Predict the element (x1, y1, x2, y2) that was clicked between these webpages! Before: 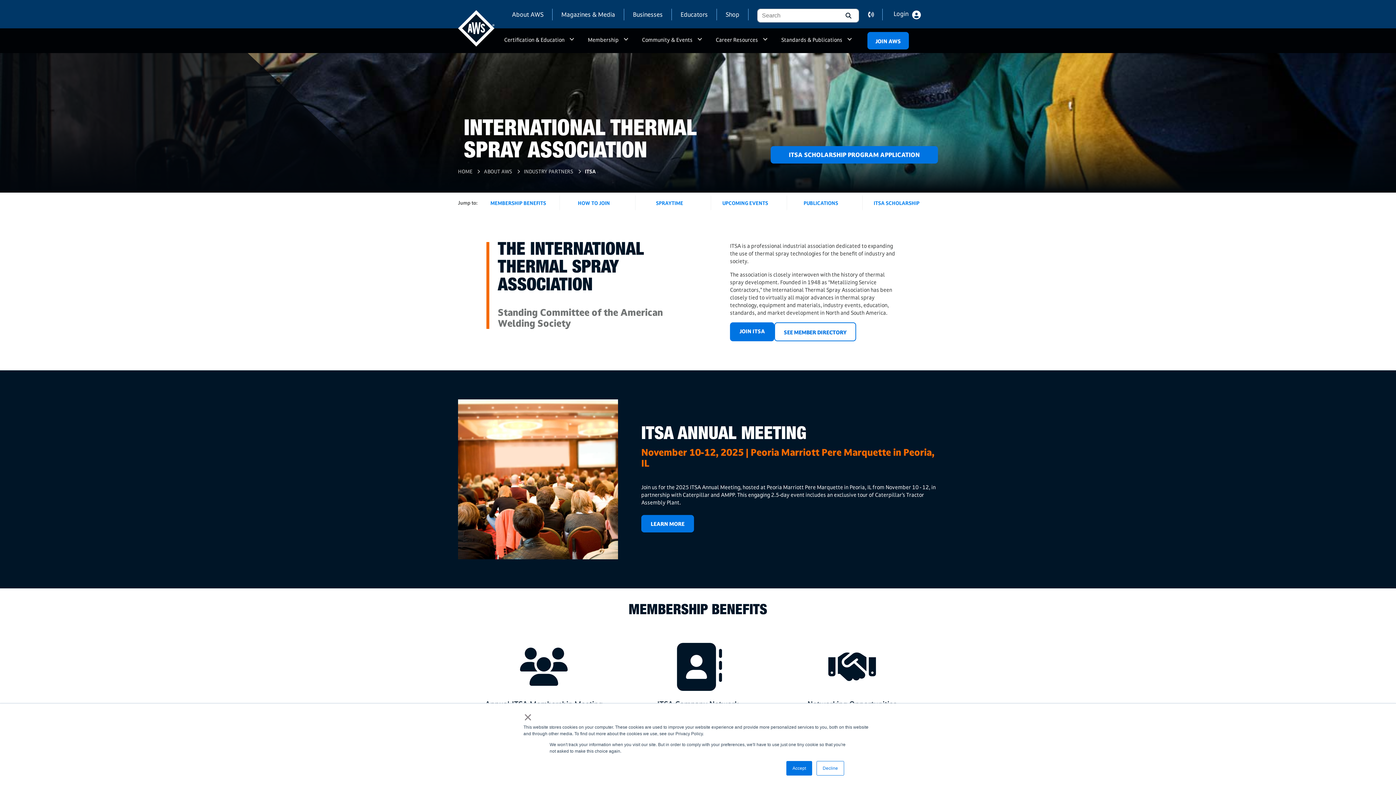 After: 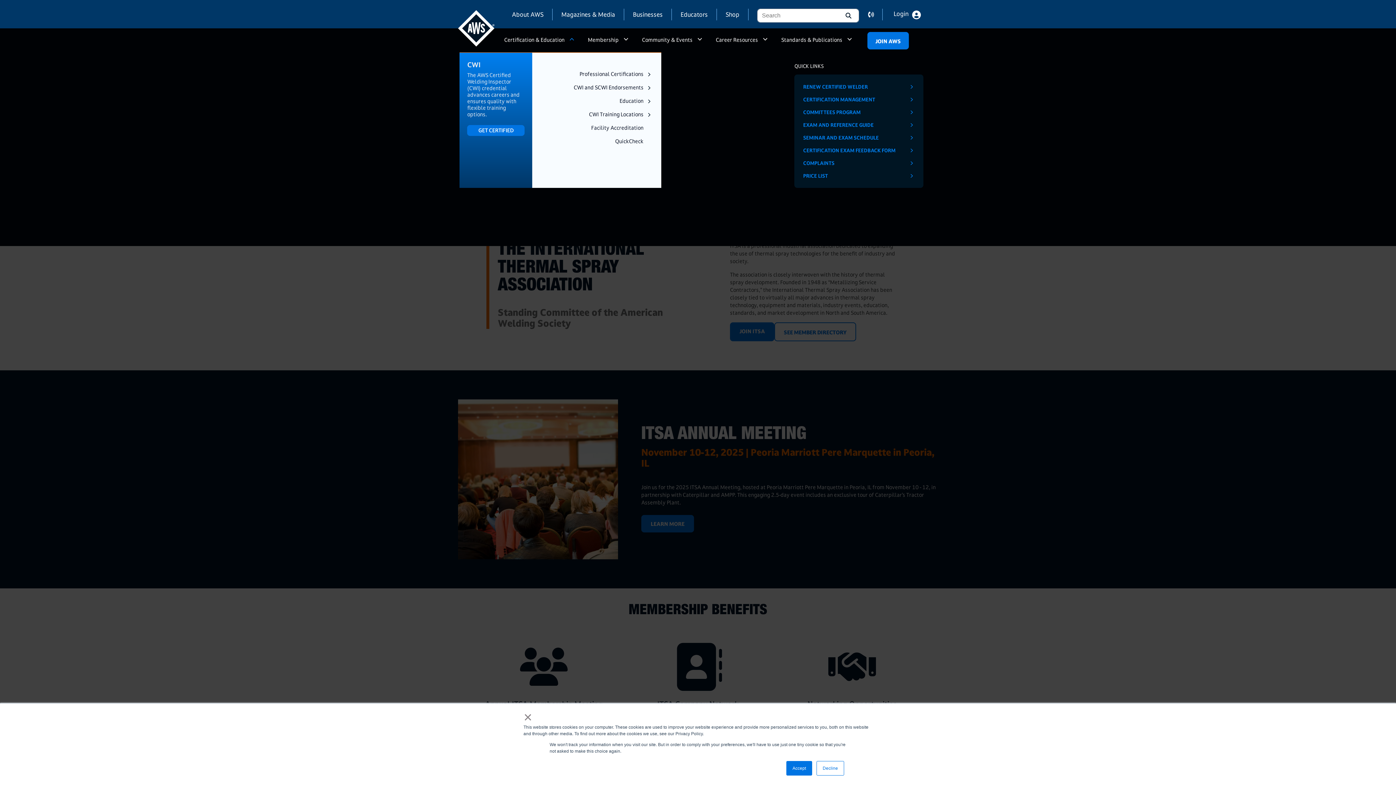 Action: bbox: (567, 34, 576, 50) label: a